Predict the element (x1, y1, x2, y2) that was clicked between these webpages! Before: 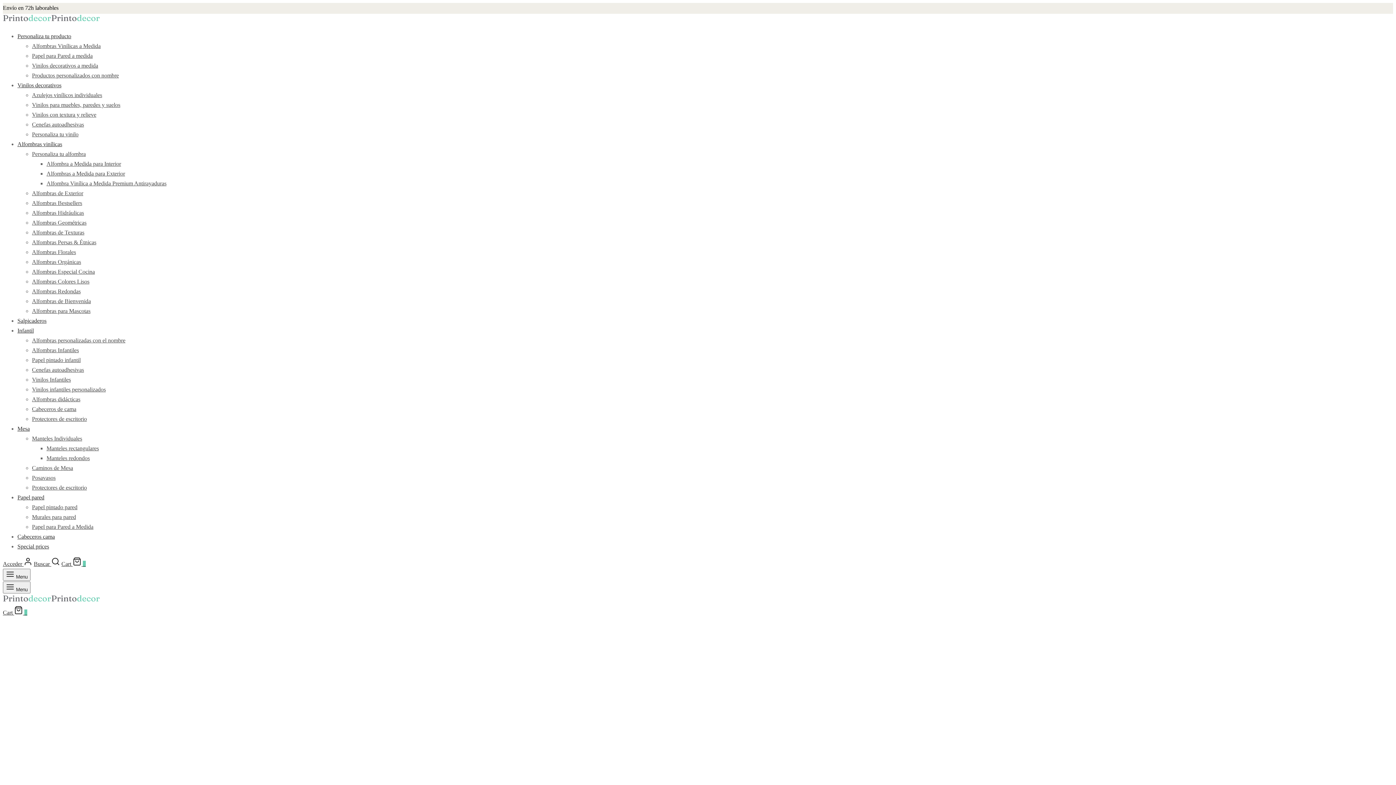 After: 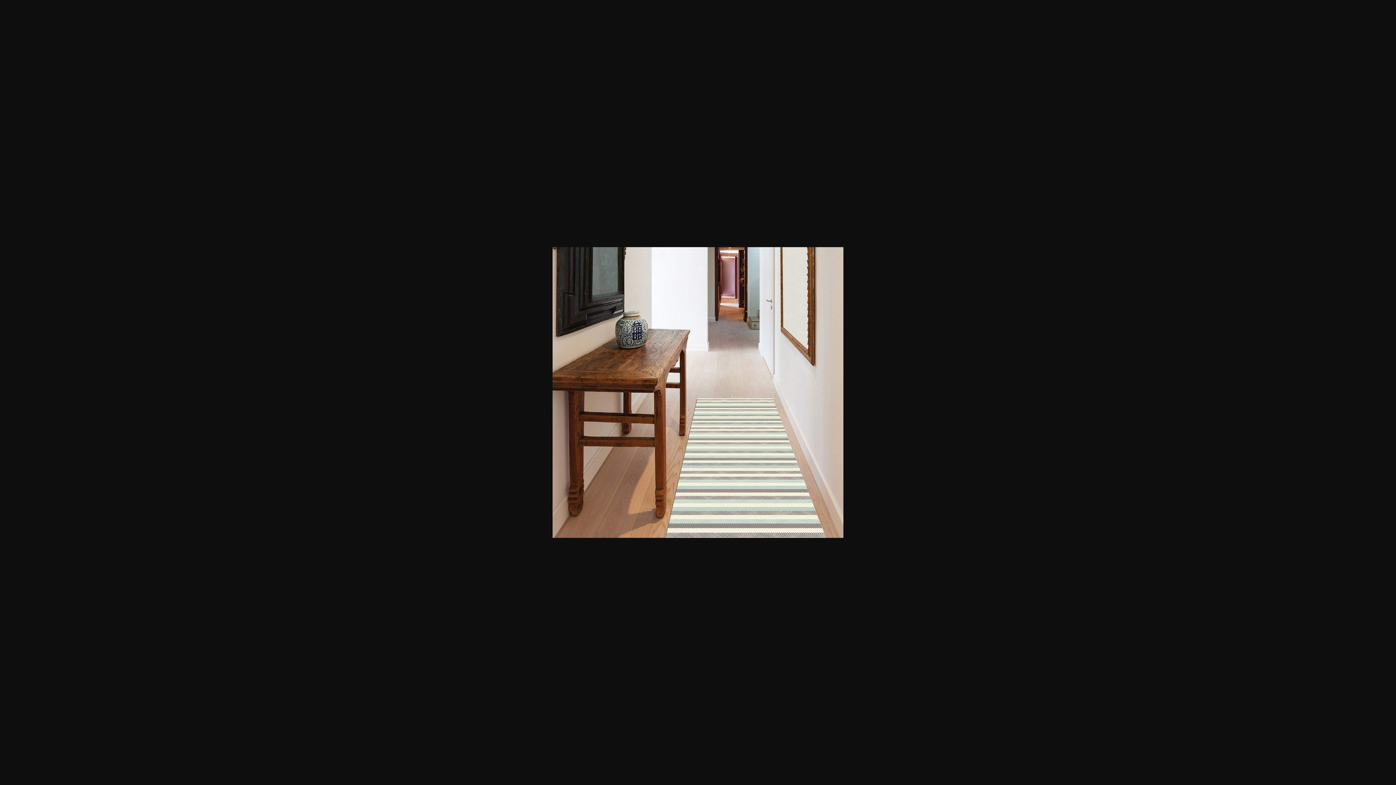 Action: bbox: (2, 691, 293, 697)